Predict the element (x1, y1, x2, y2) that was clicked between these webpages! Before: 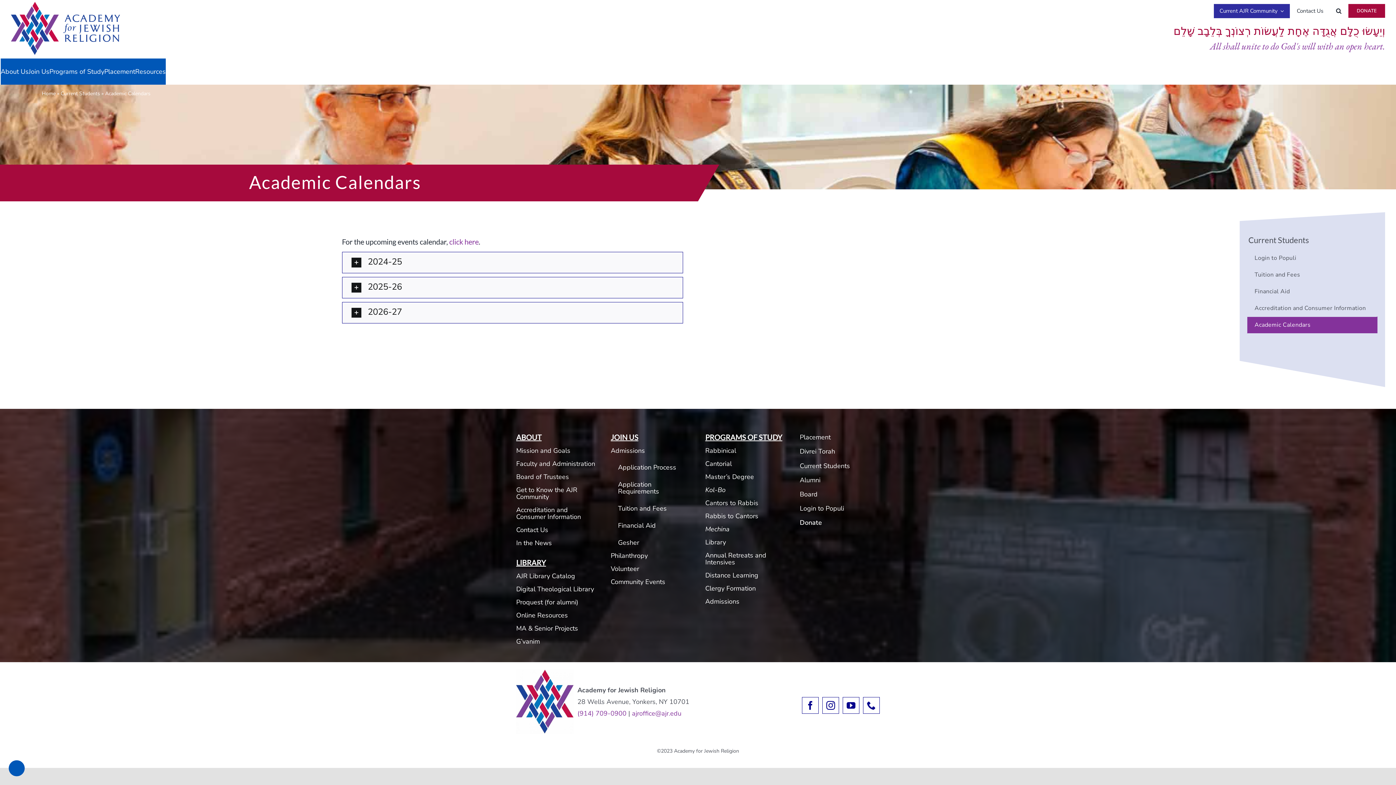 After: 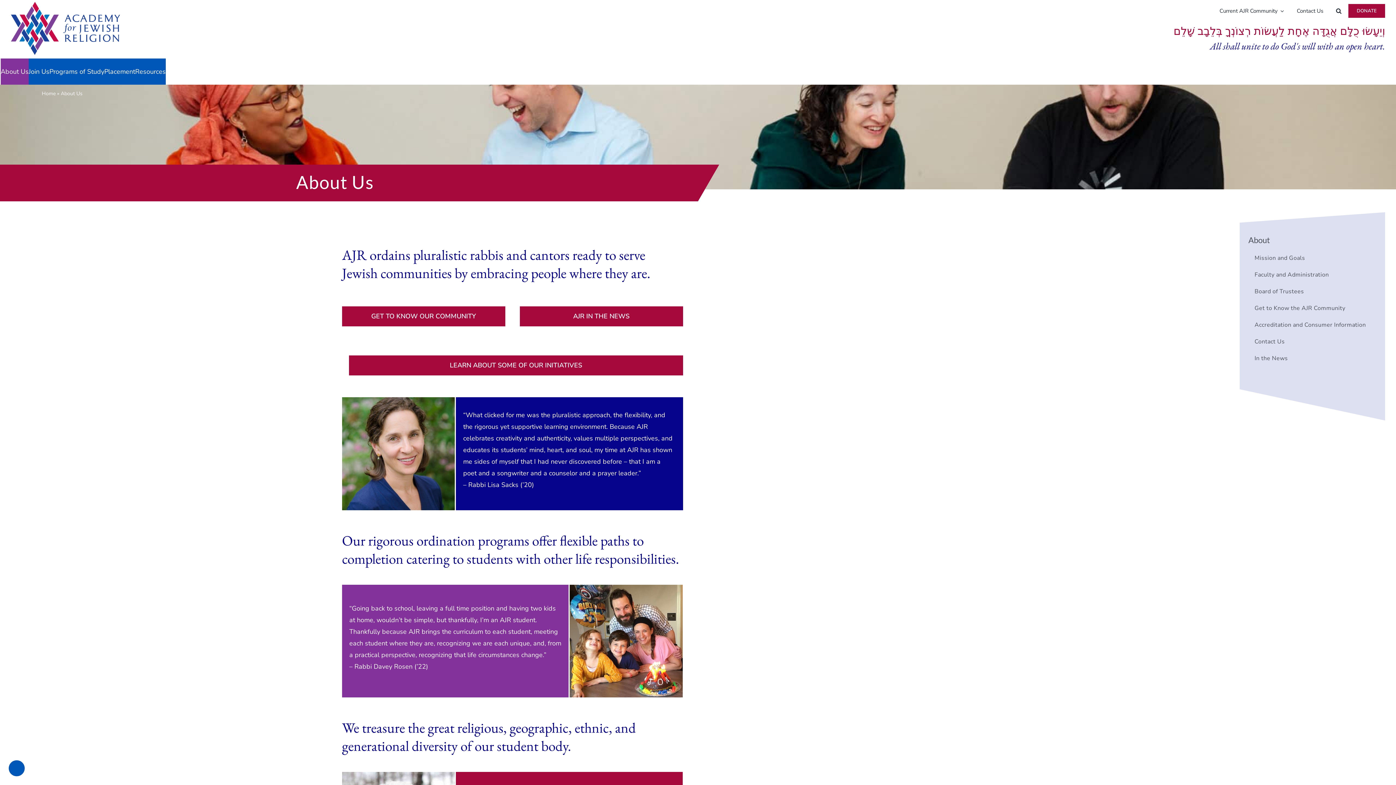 Action: bbox: (0, 58, 28, 84) label: About Us